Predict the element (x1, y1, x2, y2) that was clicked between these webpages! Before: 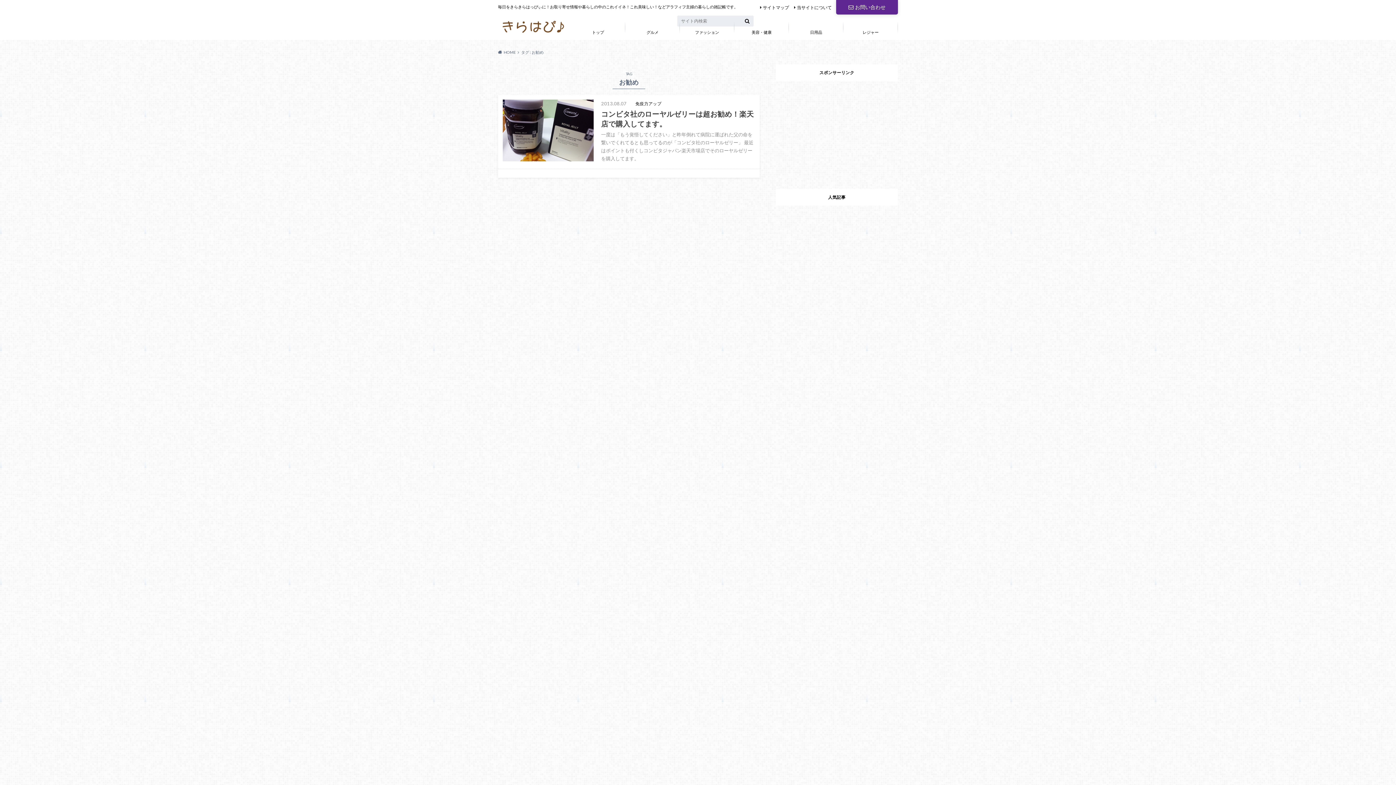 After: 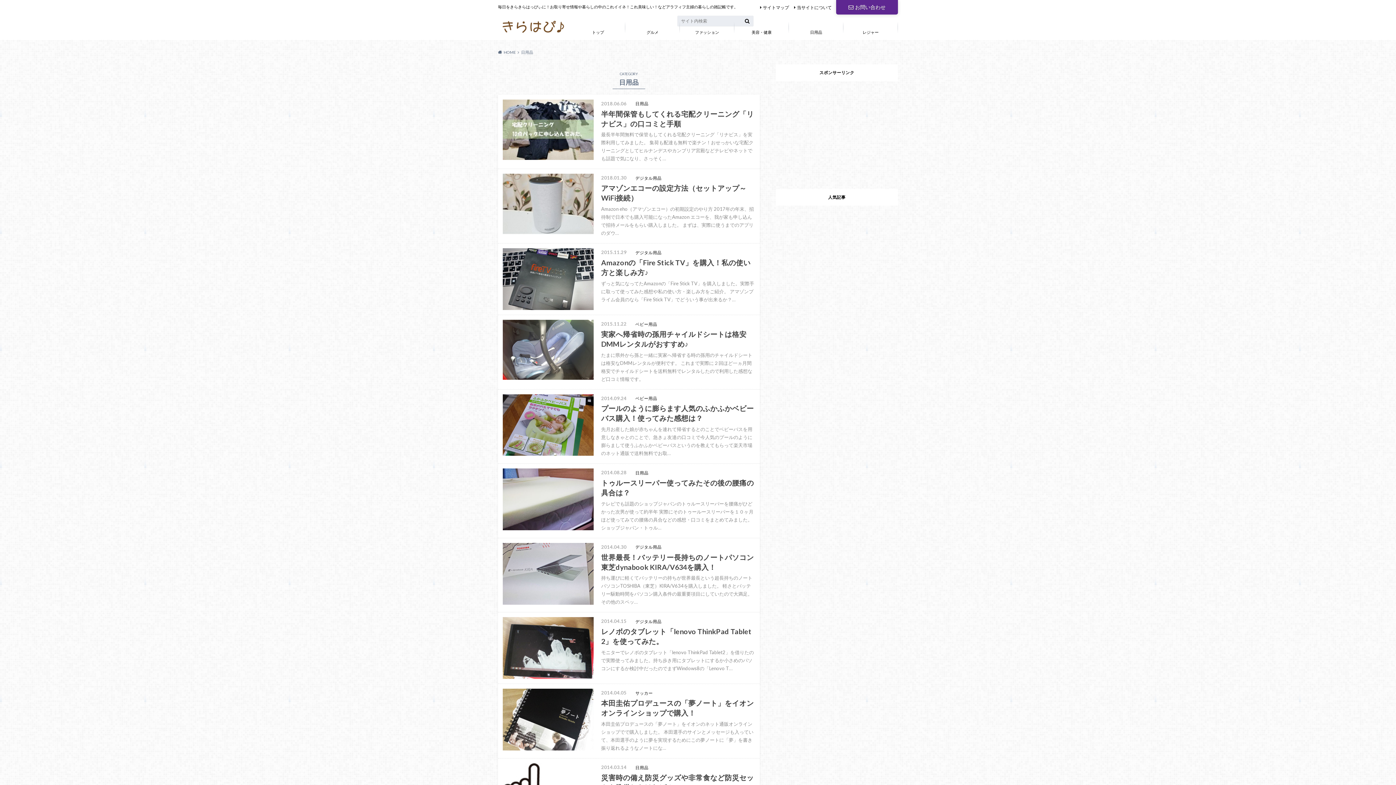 Action: bbox: (789, 16, 843, 38) label: 日用品